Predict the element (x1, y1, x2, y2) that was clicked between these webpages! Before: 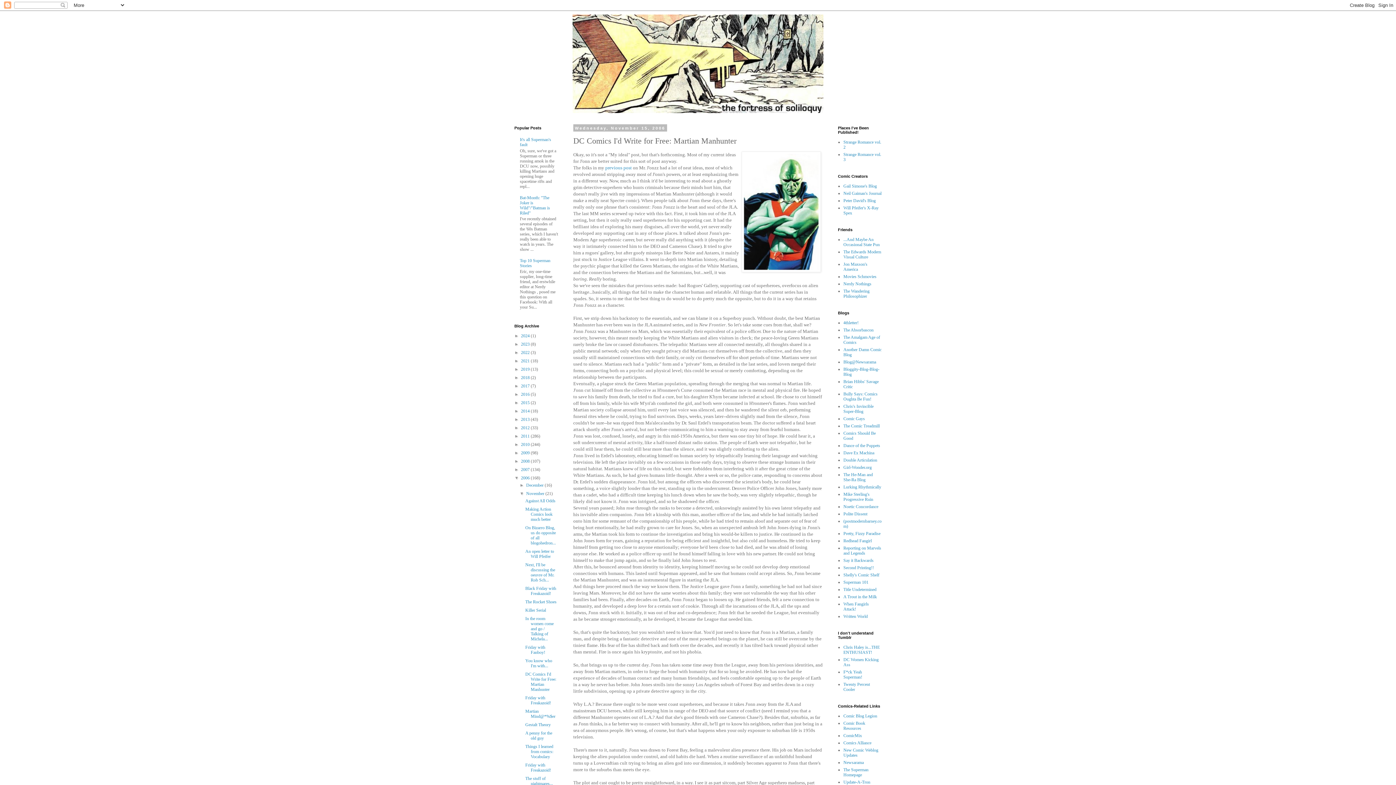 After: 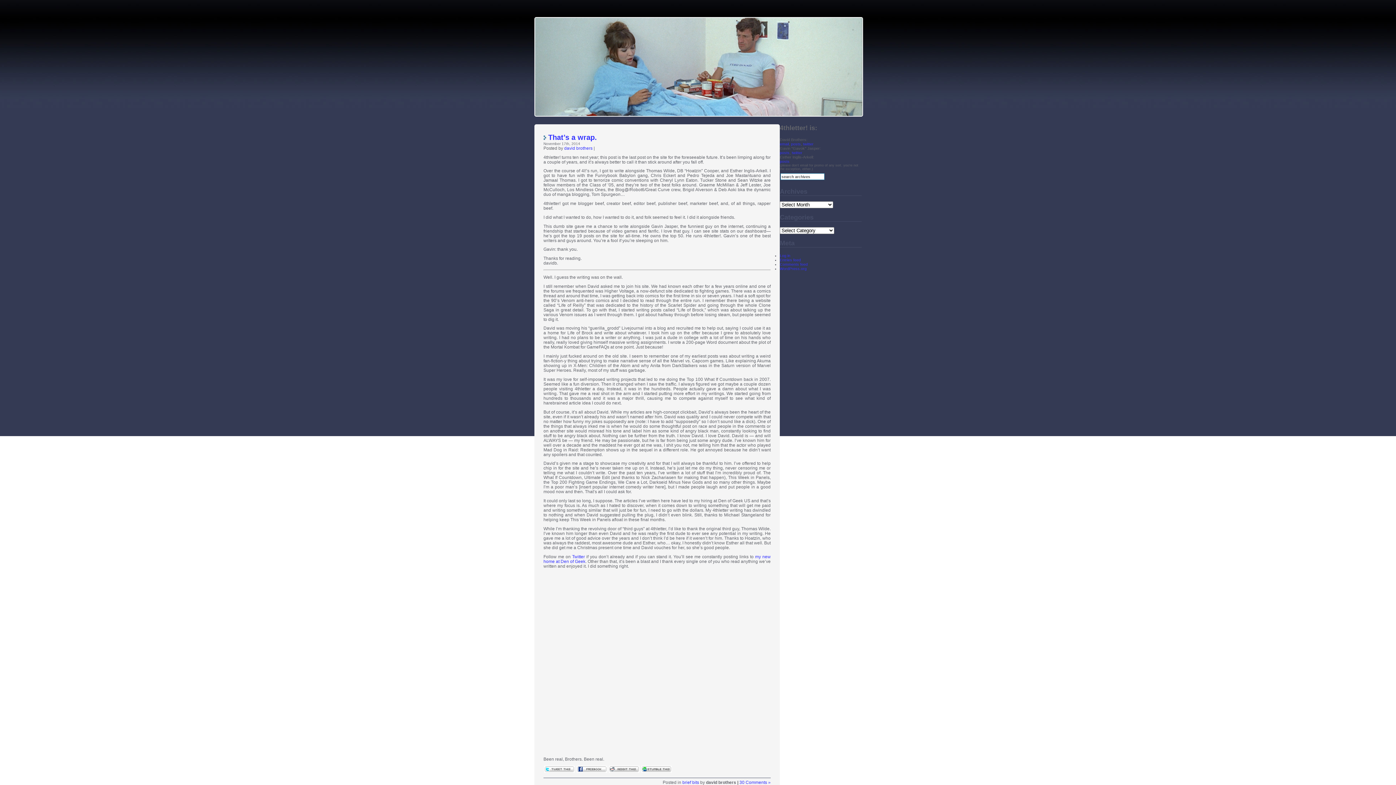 Action: label: 4thletter! bbox: (843, 320, 858, 325)